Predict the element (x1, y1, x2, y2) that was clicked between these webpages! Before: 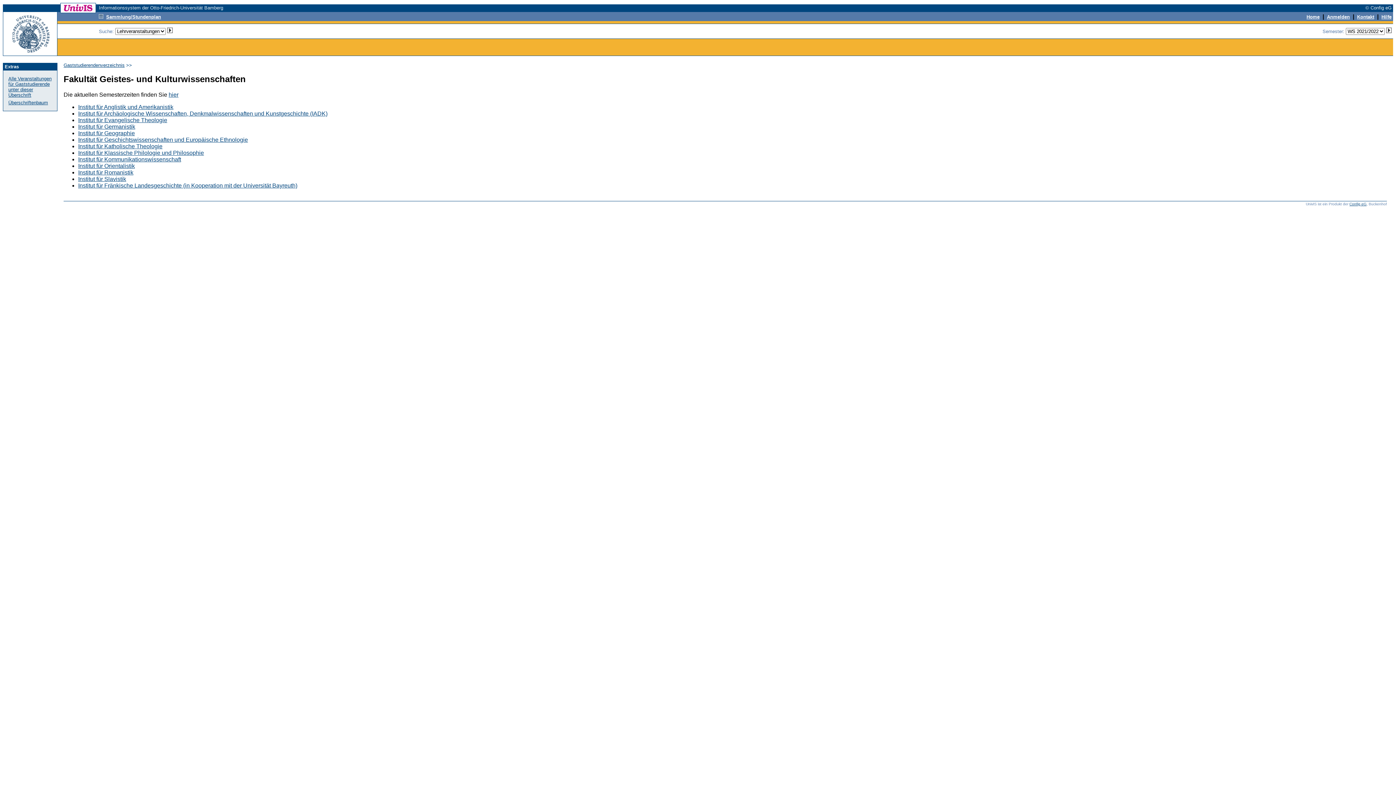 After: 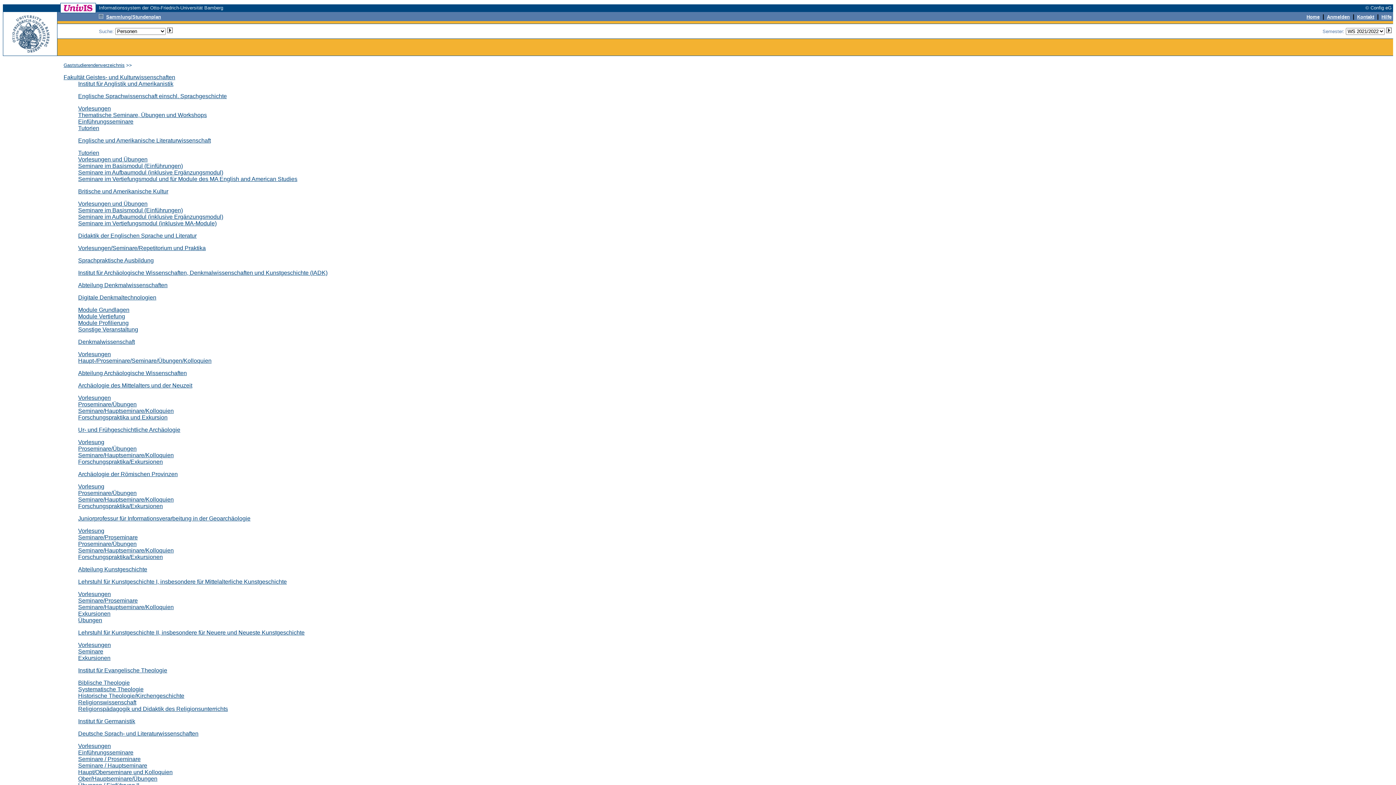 Action: bbox: (8, 100, 48, 105) label: Überschriftenbaum